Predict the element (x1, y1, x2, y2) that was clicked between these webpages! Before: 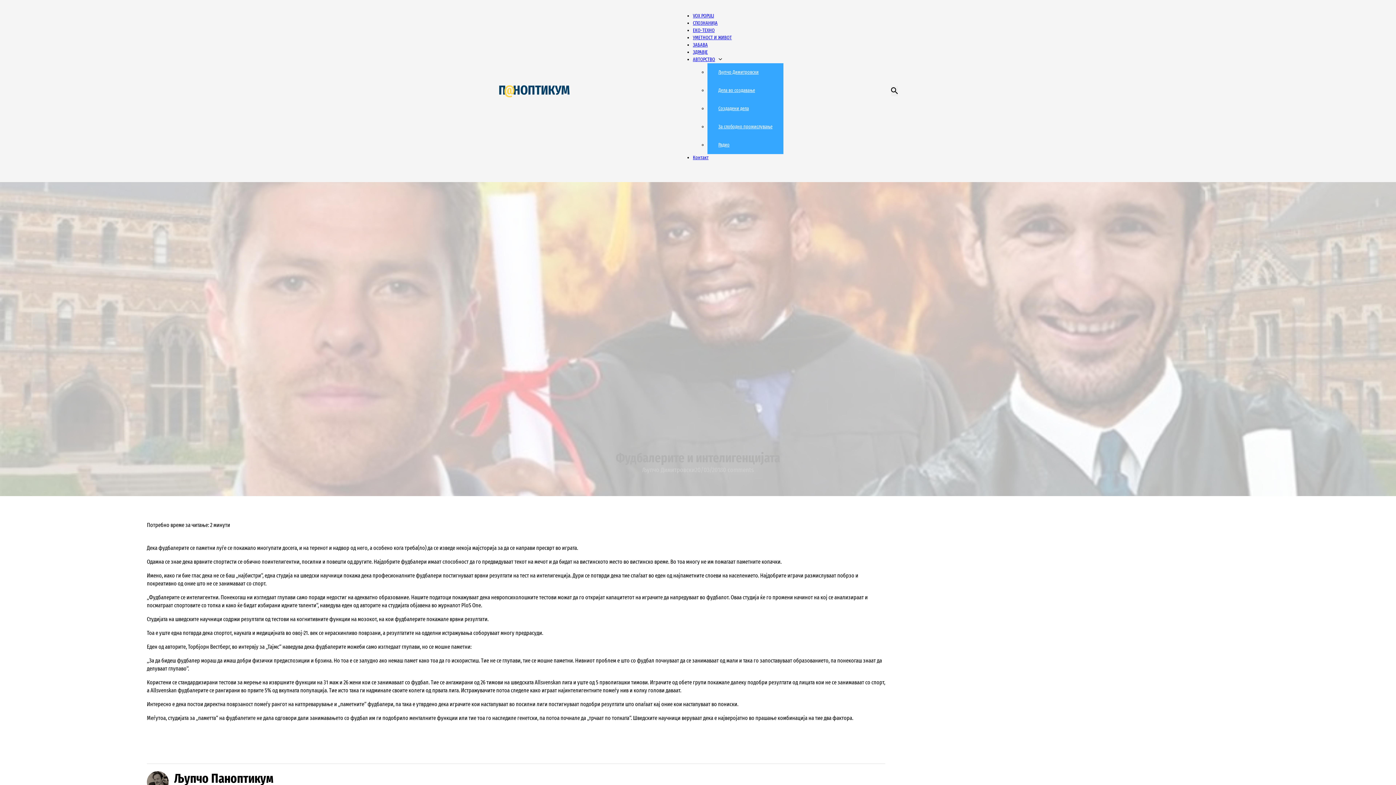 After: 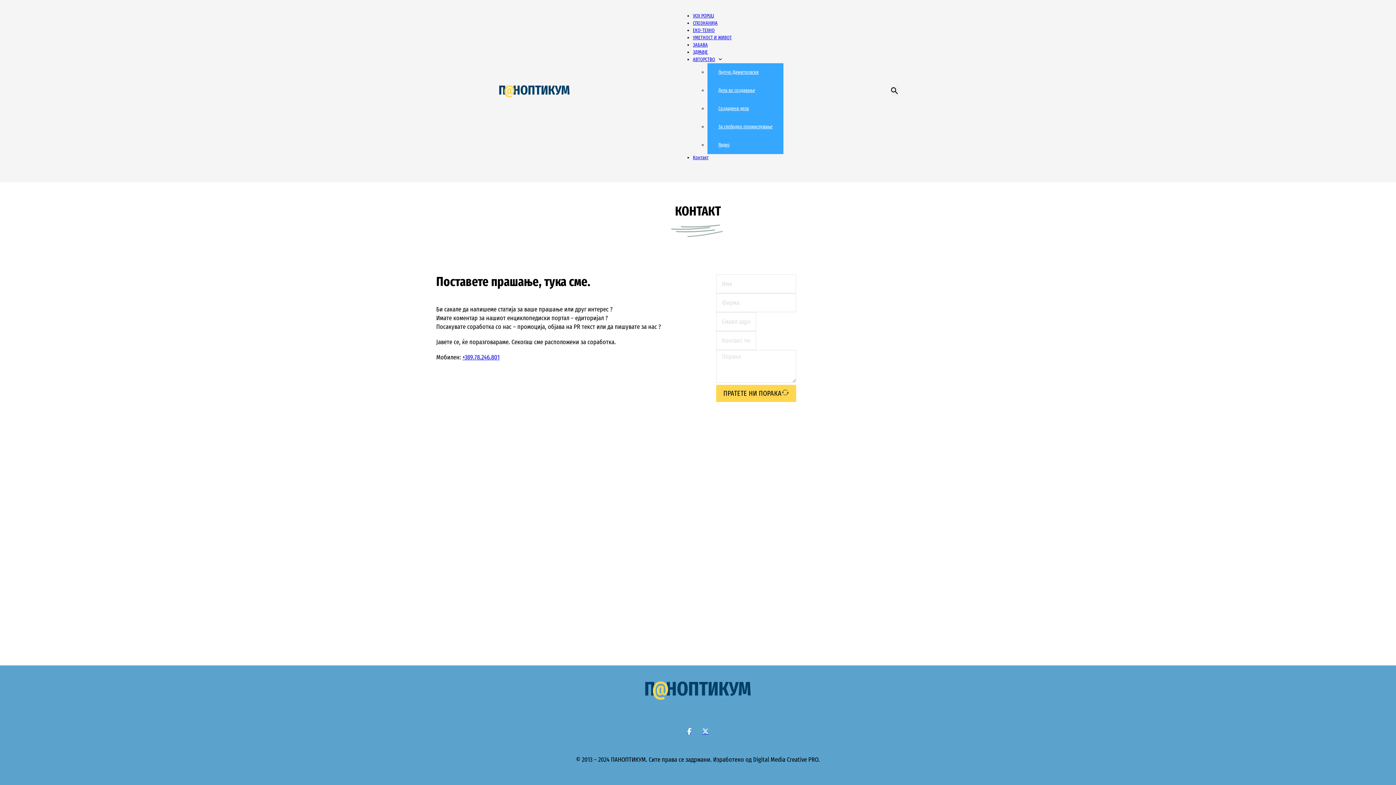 Action: label: Контакт bbox: (693, 154, 708, 160)